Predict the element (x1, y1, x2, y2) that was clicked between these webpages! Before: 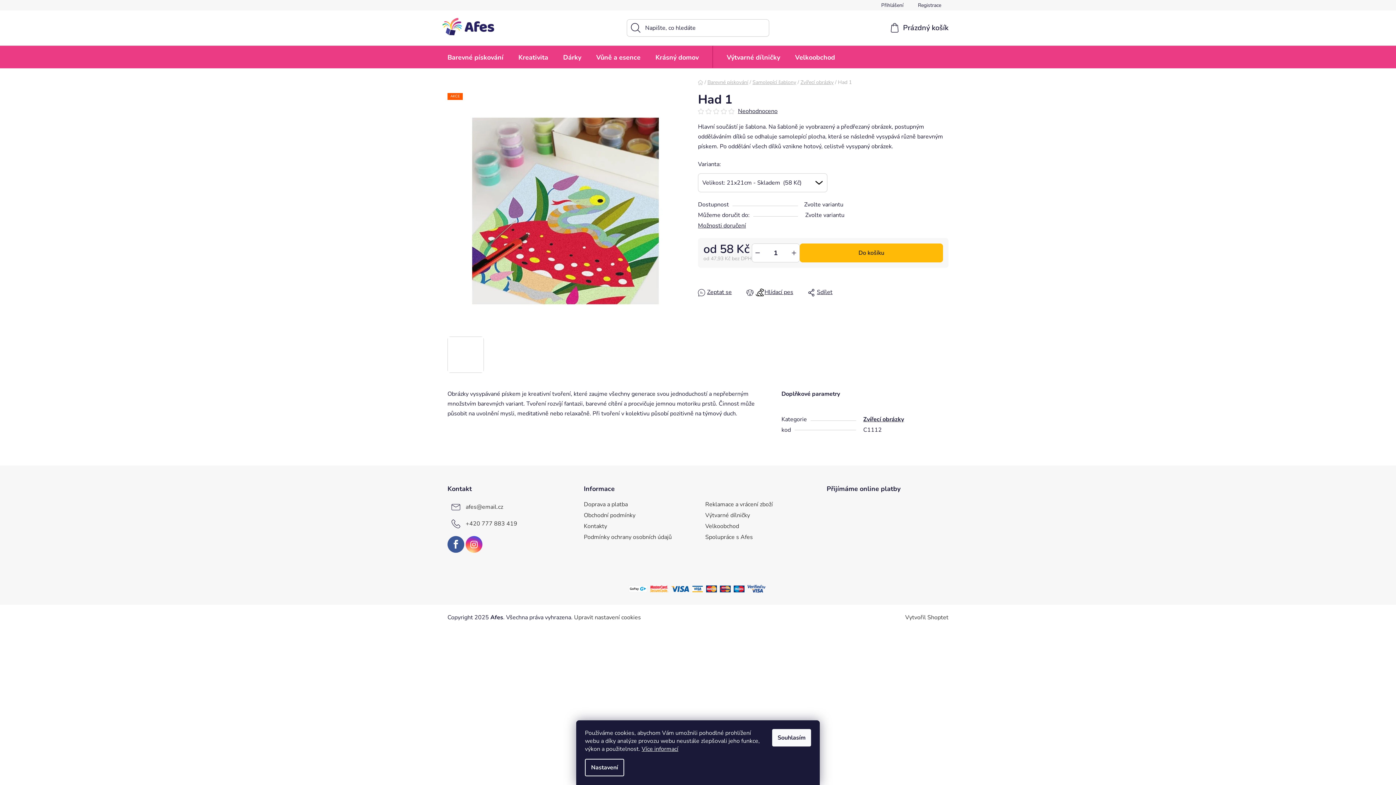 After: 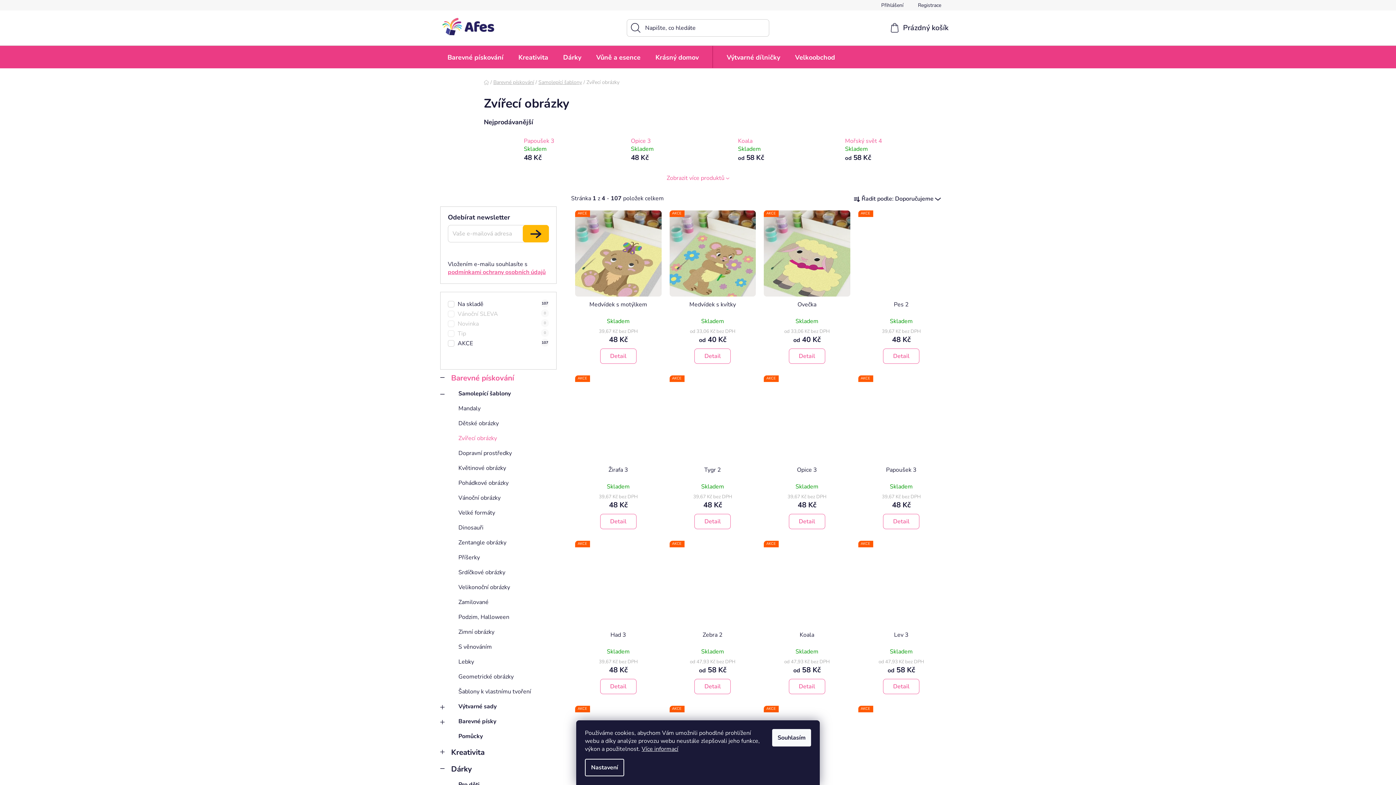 Action: bbox: (863, 415, 904, 423) label: Zvířecí obrázky